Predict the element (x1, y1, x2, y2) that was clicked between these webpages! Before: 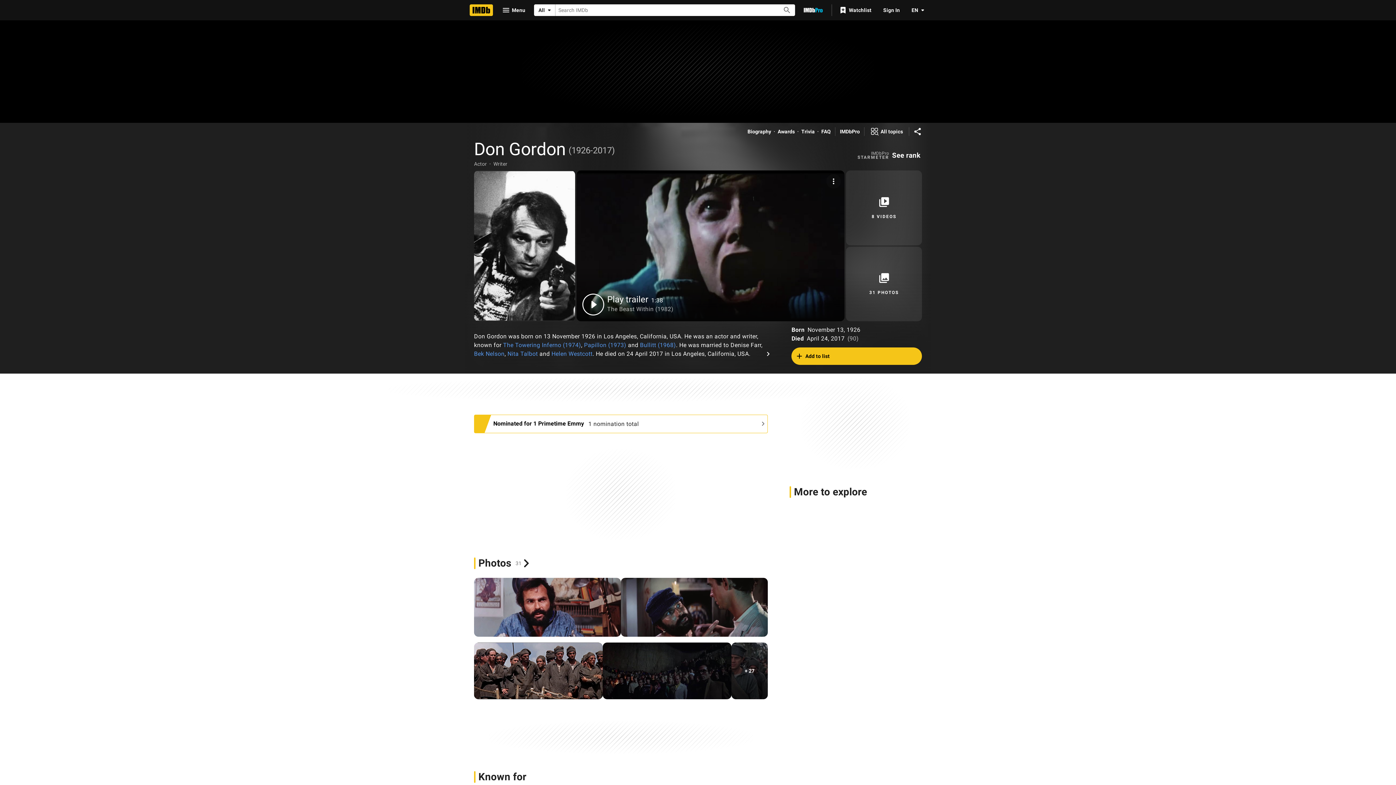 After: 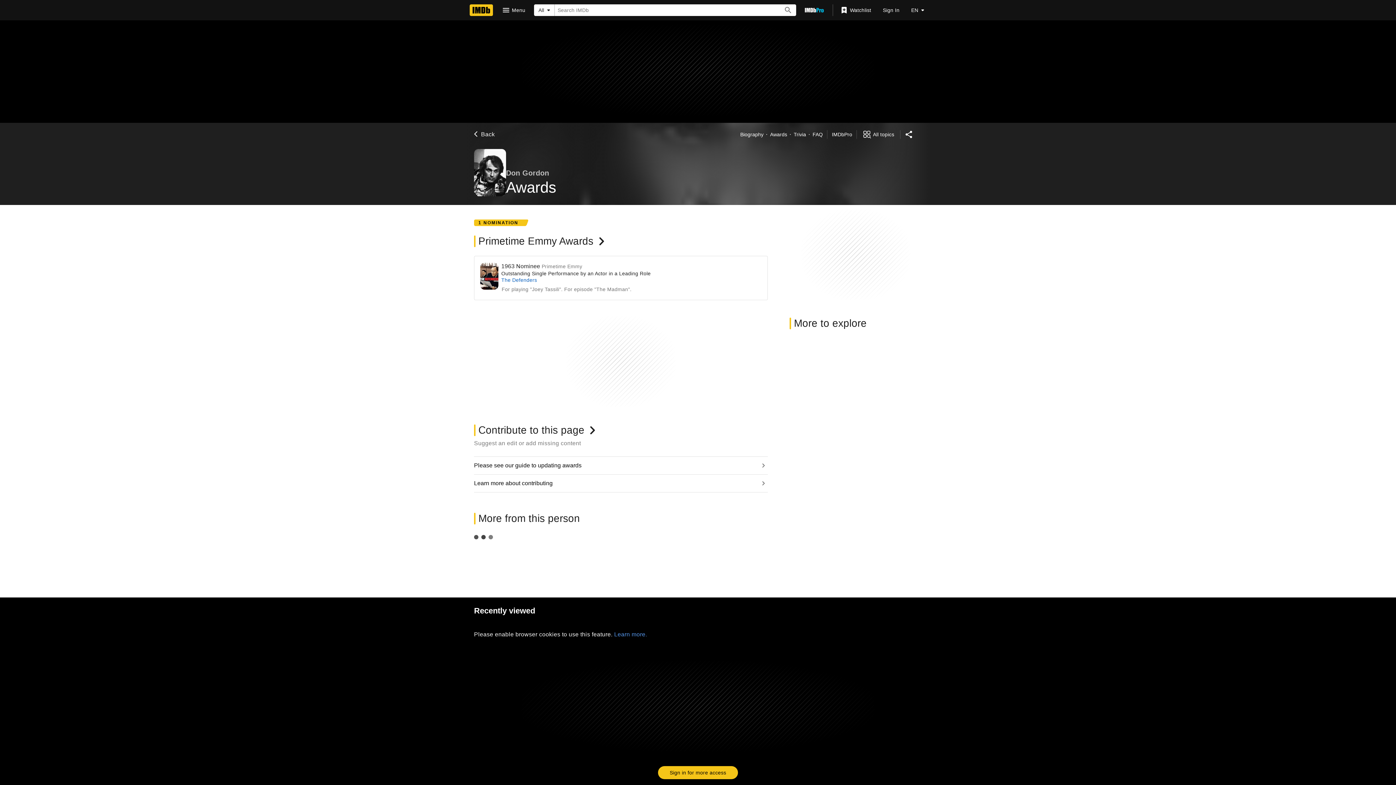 Action: bbox: (493, 419, 588, 428) label: See more awards and nominations